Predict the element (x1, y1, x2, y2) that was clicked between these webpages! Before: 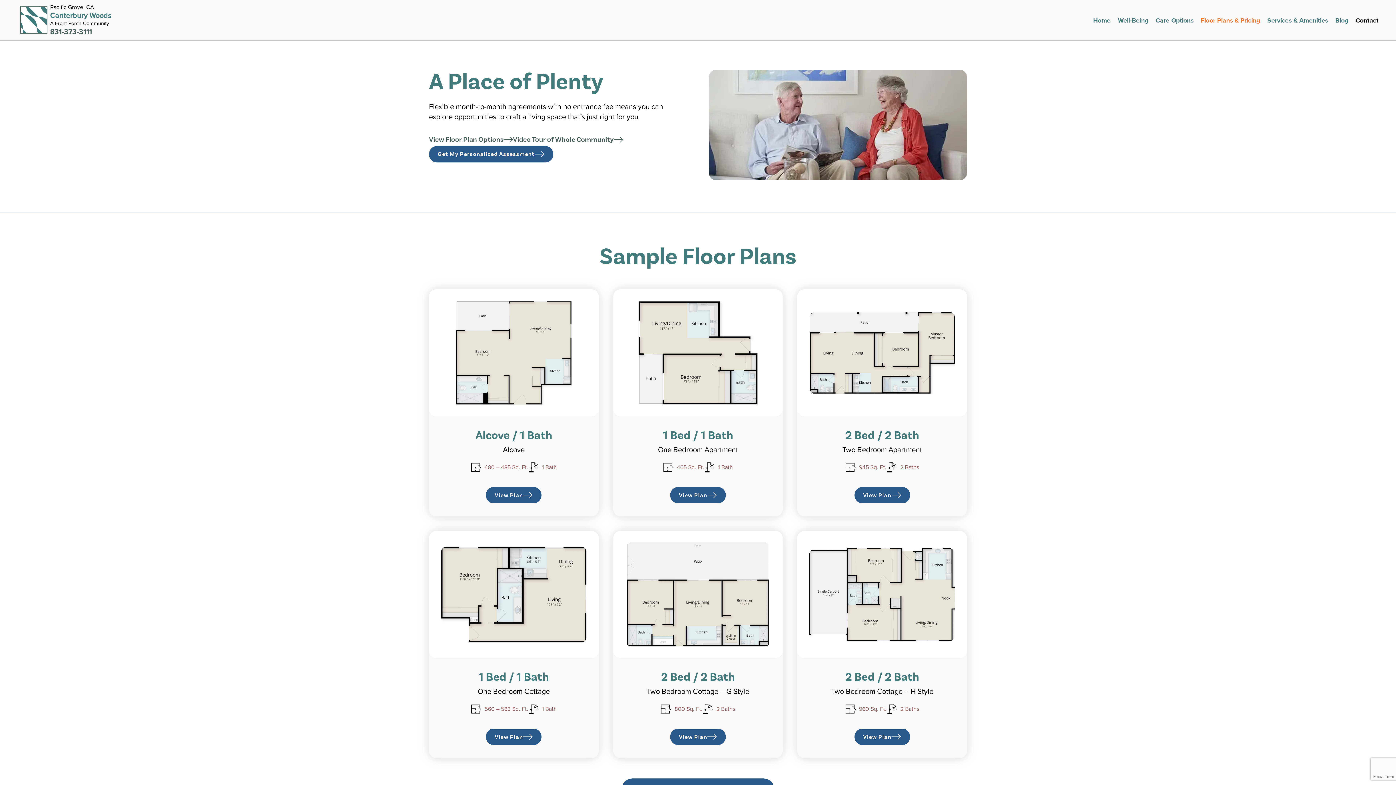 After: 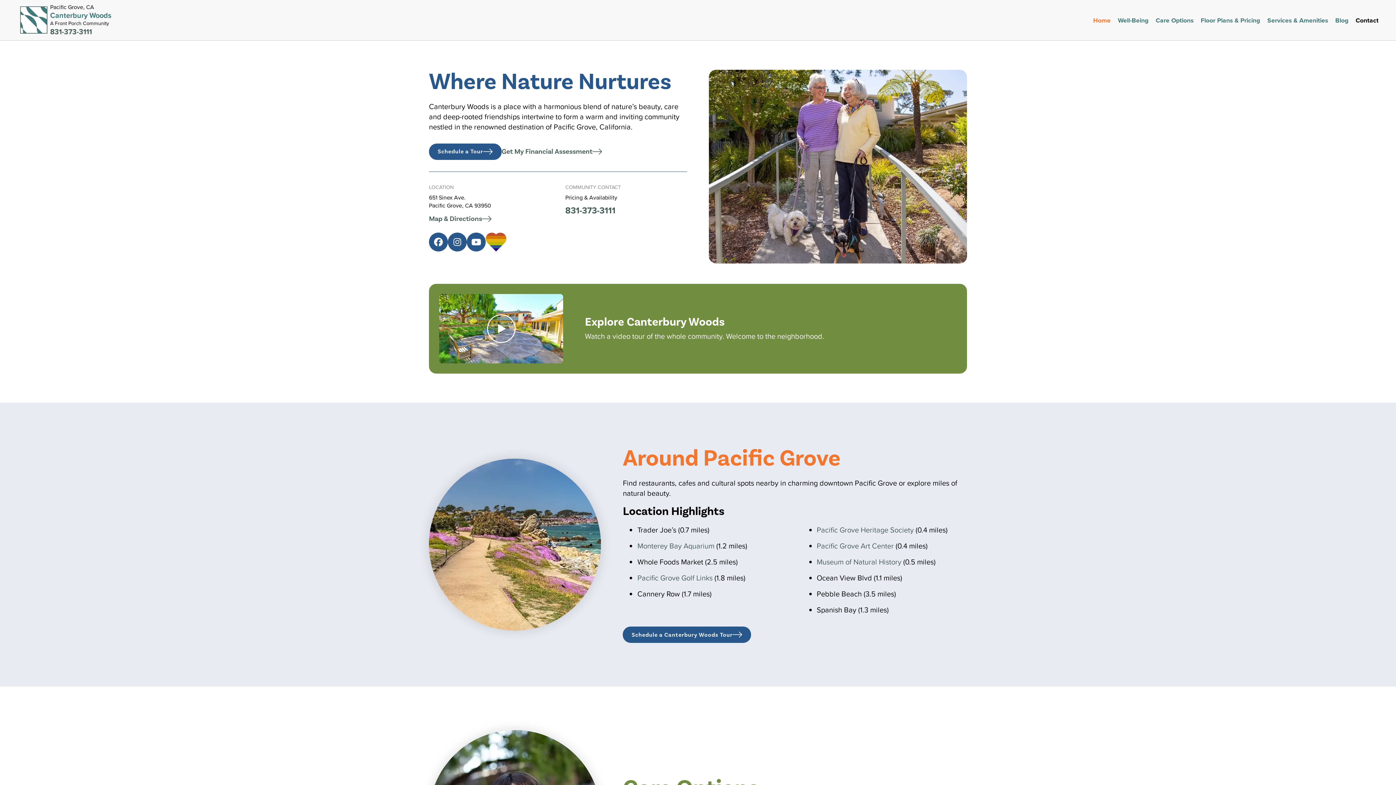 Action: bbox: (50, 9, 111, 20) label: Canterbury Woods